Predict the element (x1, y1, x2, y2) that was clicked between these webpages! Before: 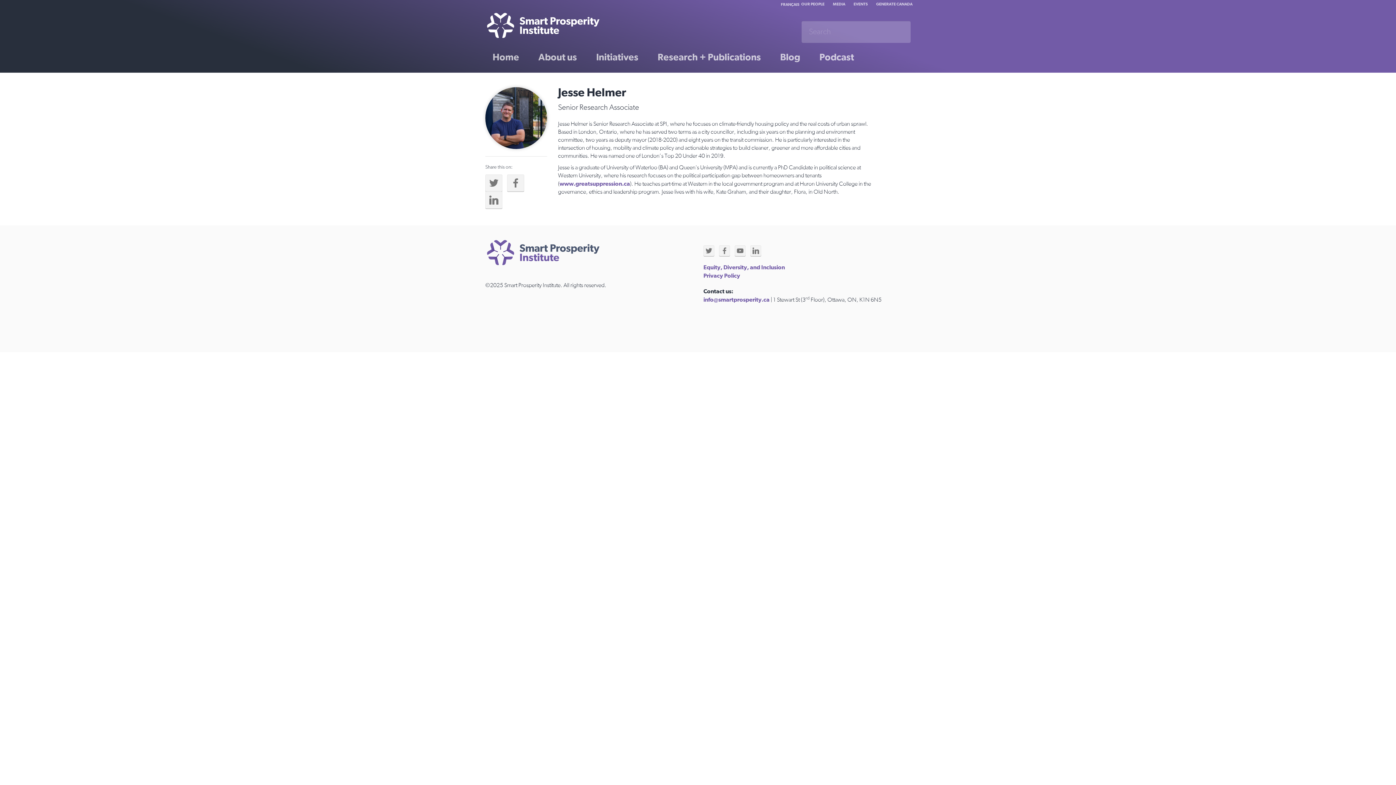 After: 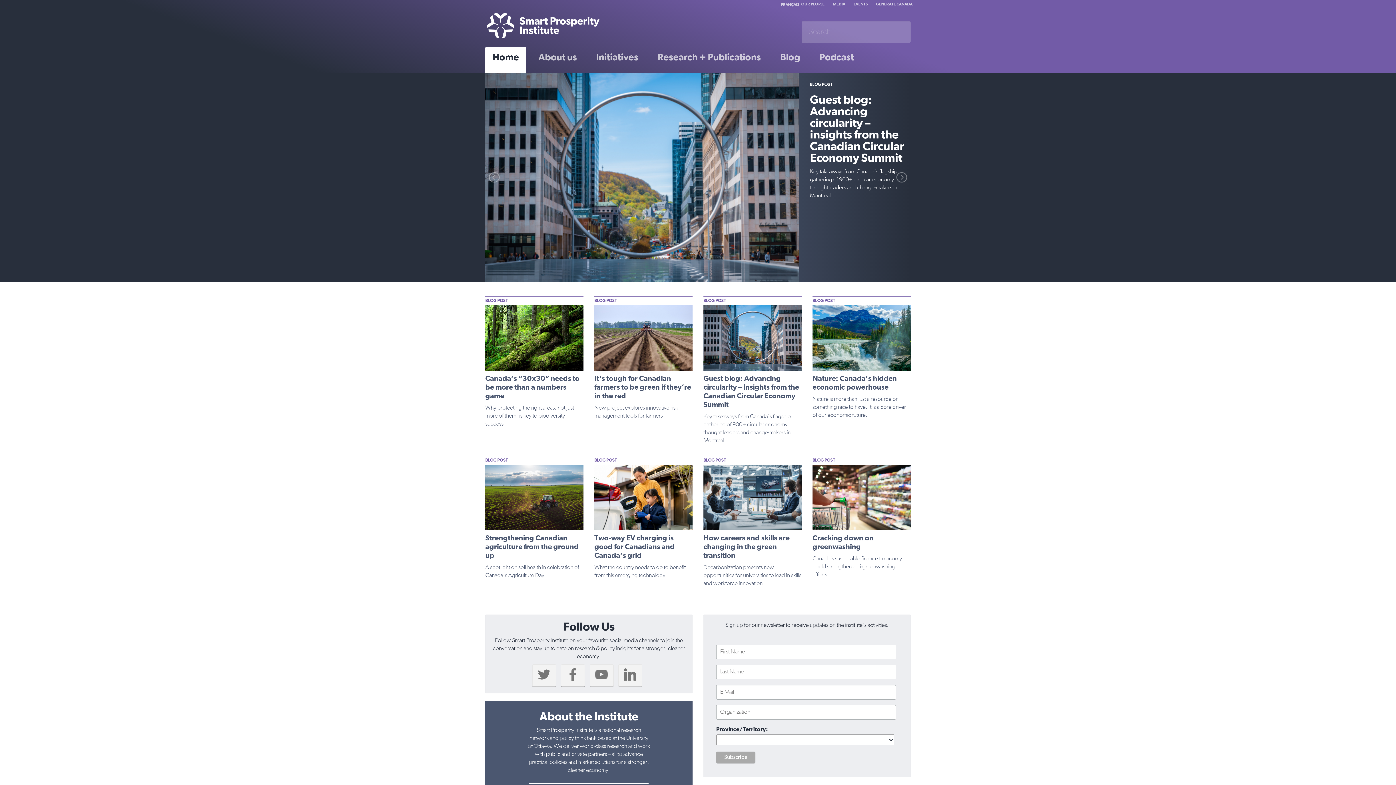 Action: label: Home bbox: (485, 47, 526, 72)